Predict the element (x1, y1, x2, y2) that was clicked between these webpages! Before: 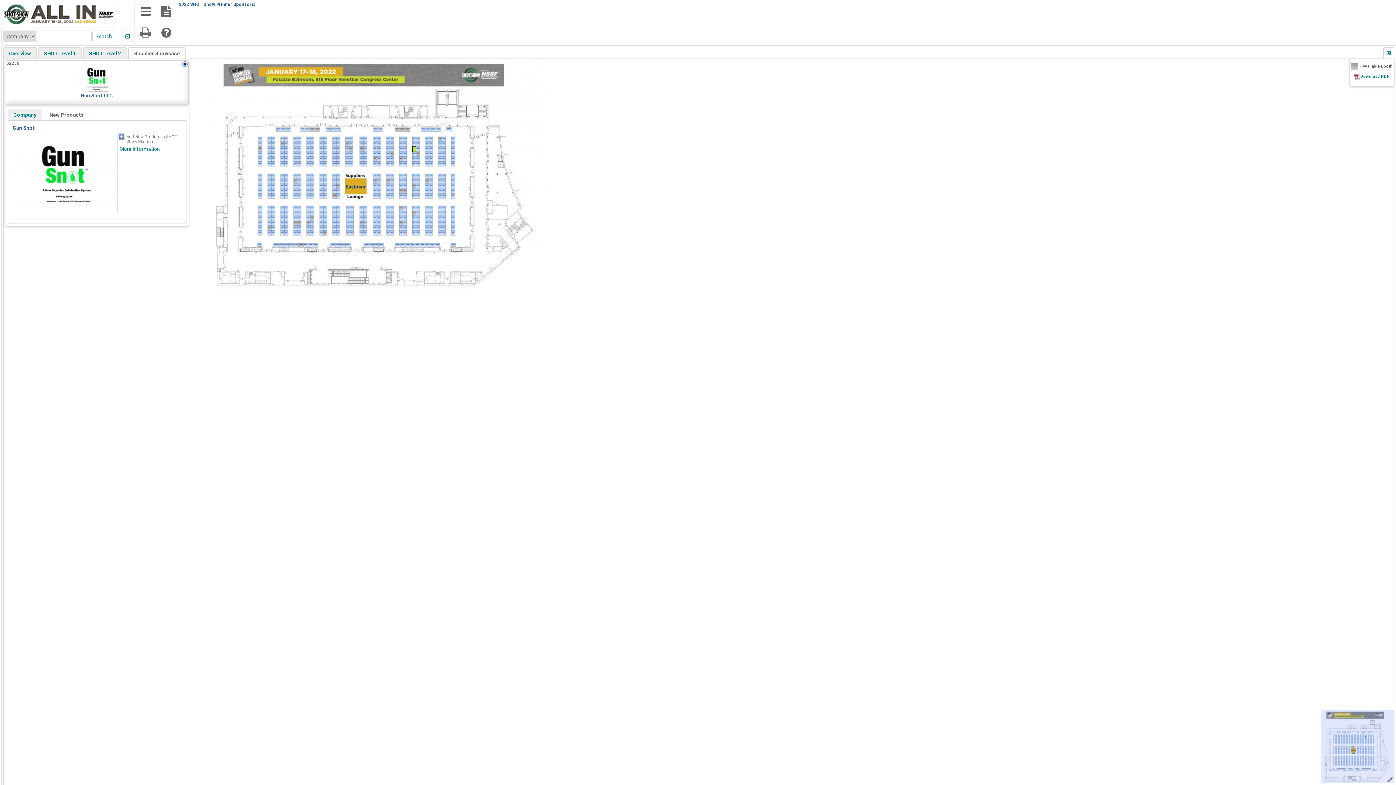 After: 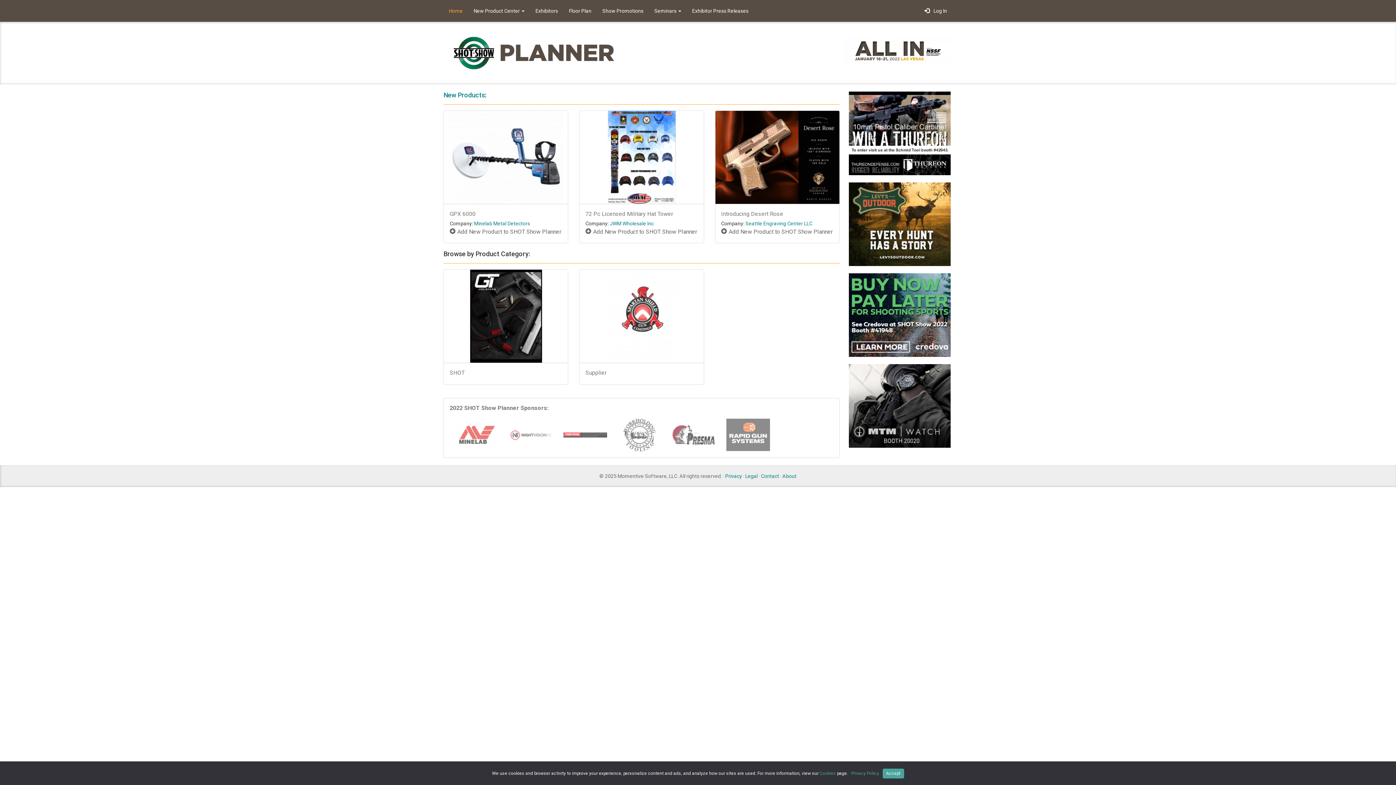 Action: bbox: (0, 24, 117, 29)